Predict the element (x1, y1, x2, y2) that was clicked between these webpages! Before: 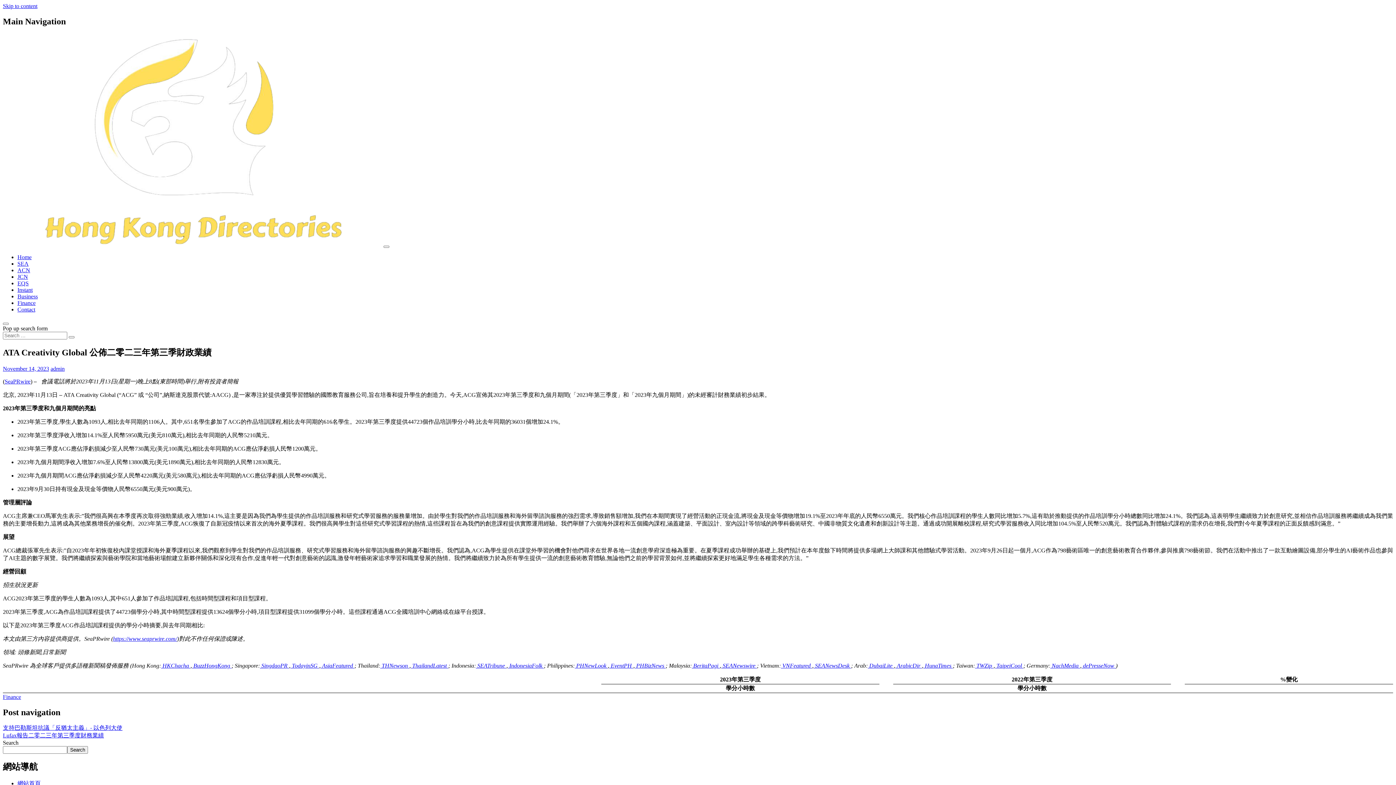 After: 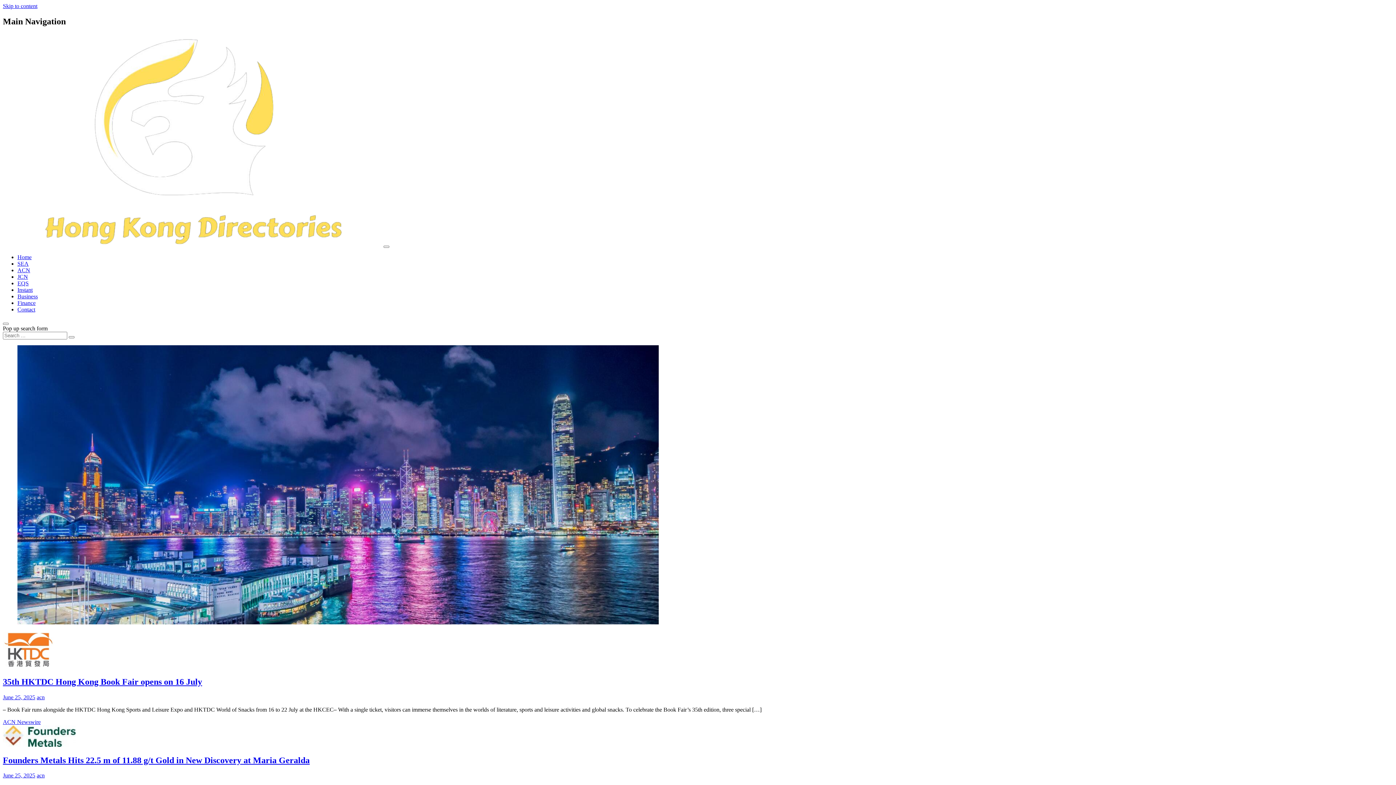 Action: bbox: (68, 336, 74, 338) label: Search submit